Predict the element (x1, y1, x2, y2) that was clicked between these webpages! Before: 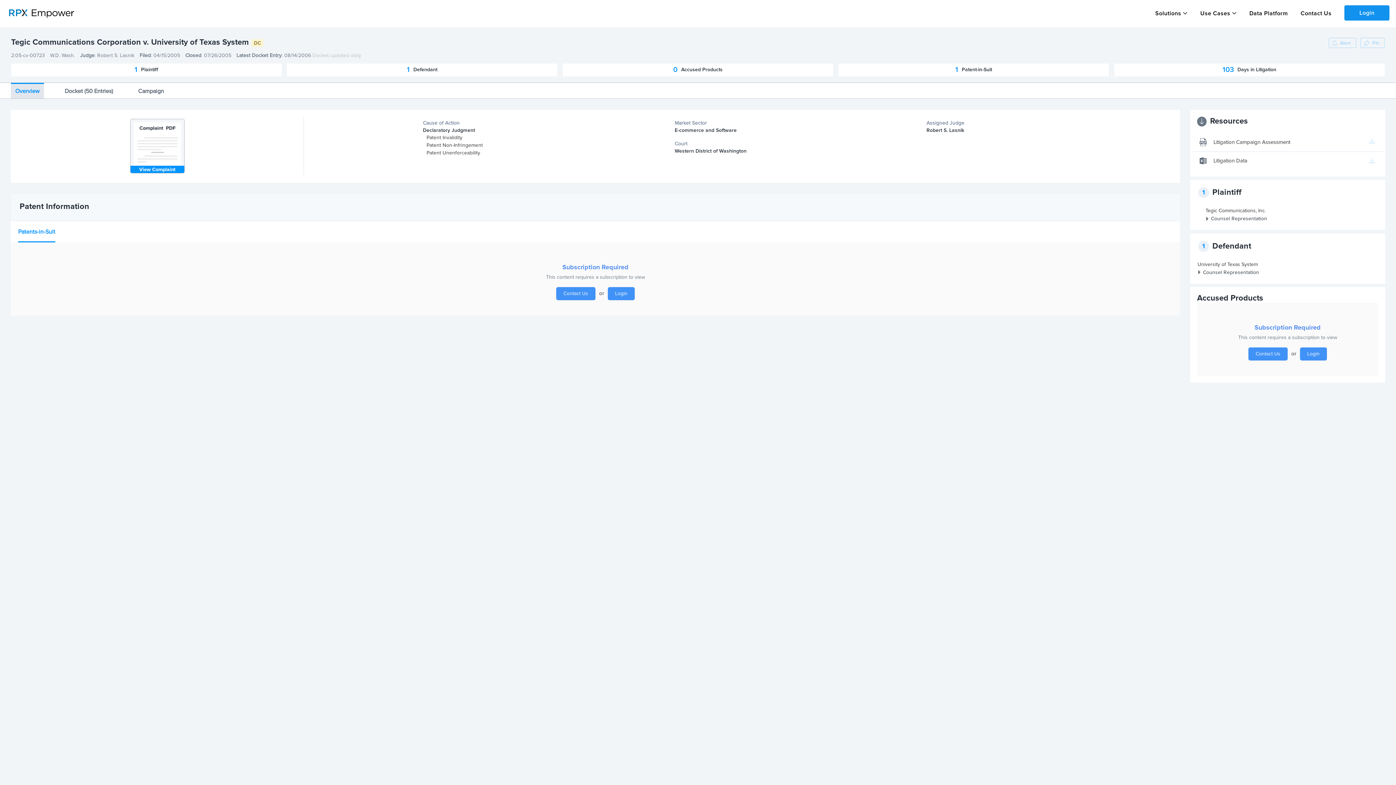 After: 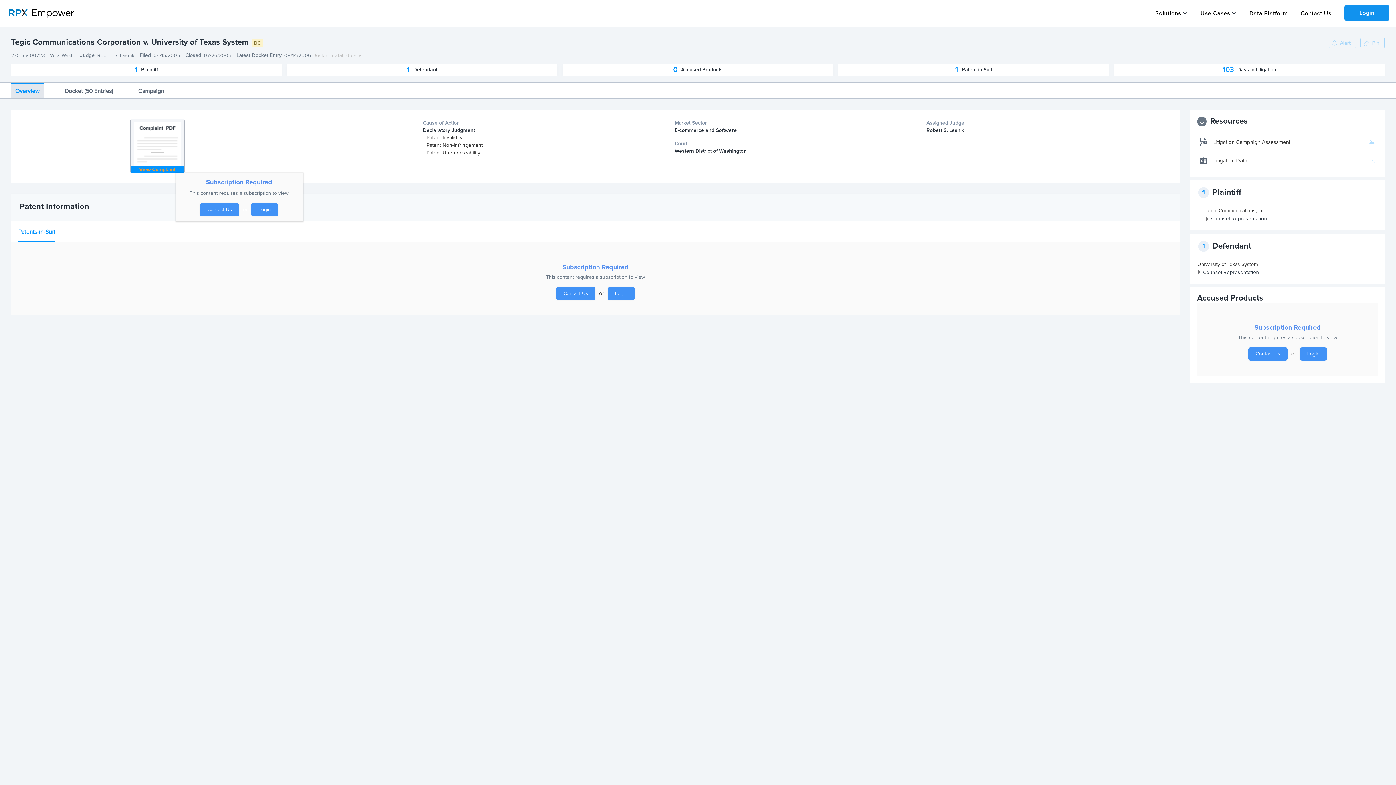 Action: label: View Complaint bbox: (139, 166, 175, 172)